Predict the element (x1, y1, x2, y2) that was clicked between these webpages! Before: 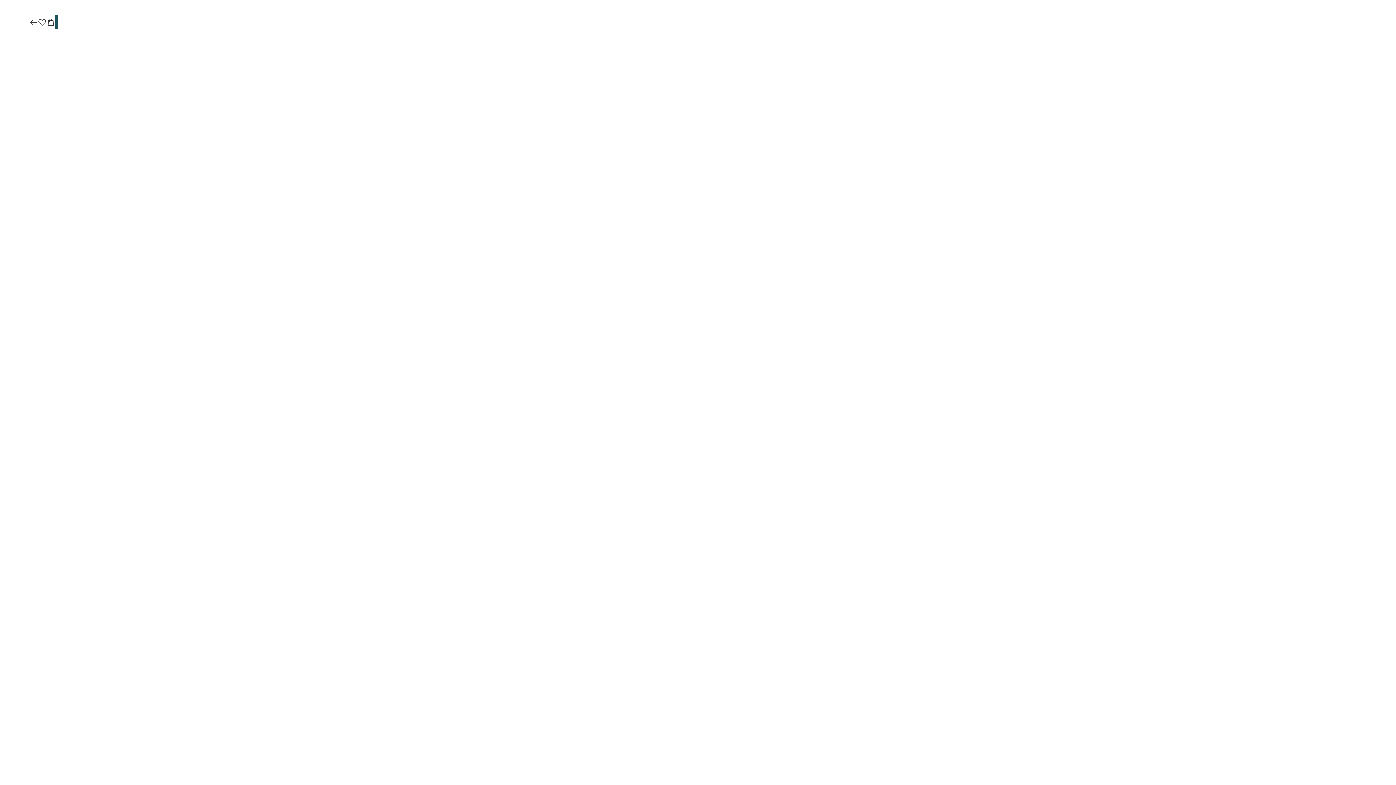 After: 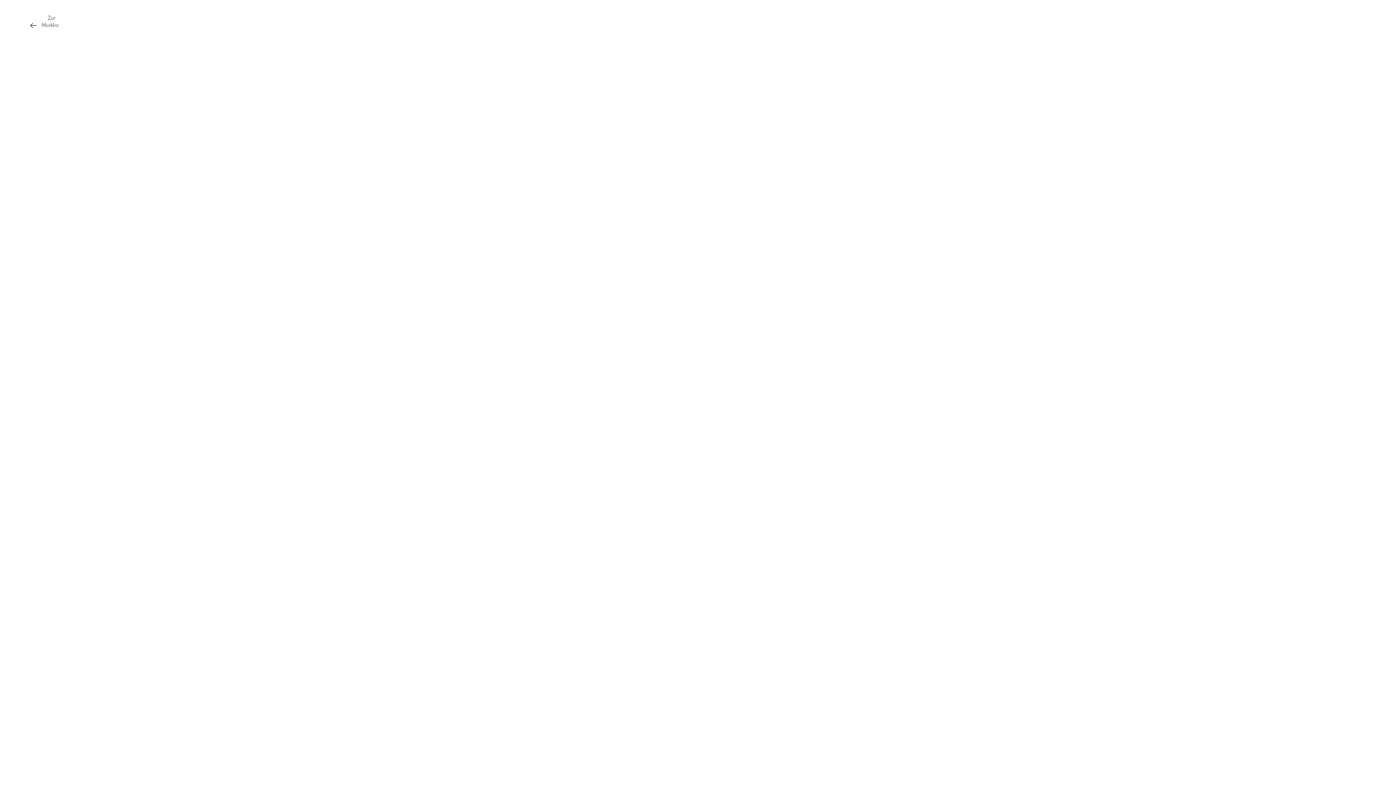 Action: bbox: (37, 17, 46, 27)